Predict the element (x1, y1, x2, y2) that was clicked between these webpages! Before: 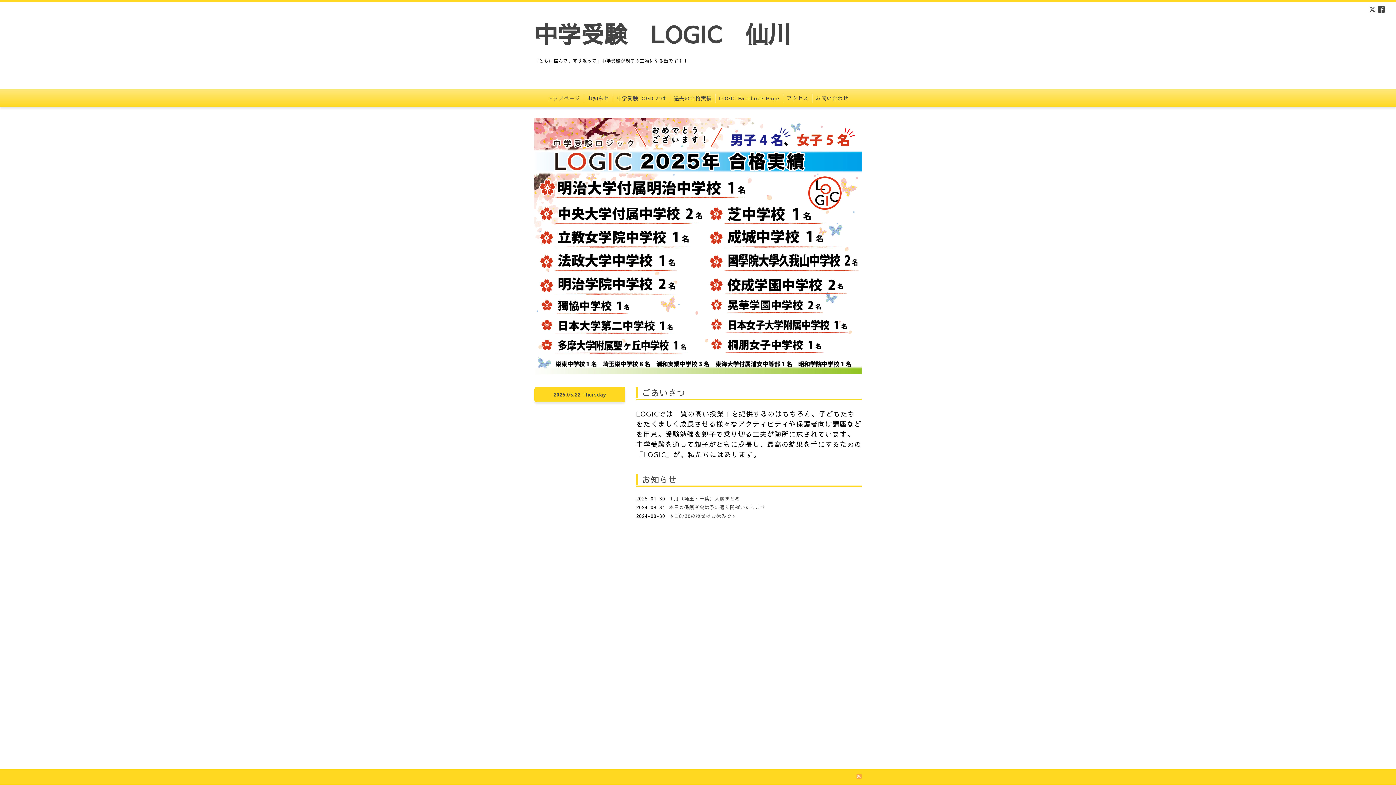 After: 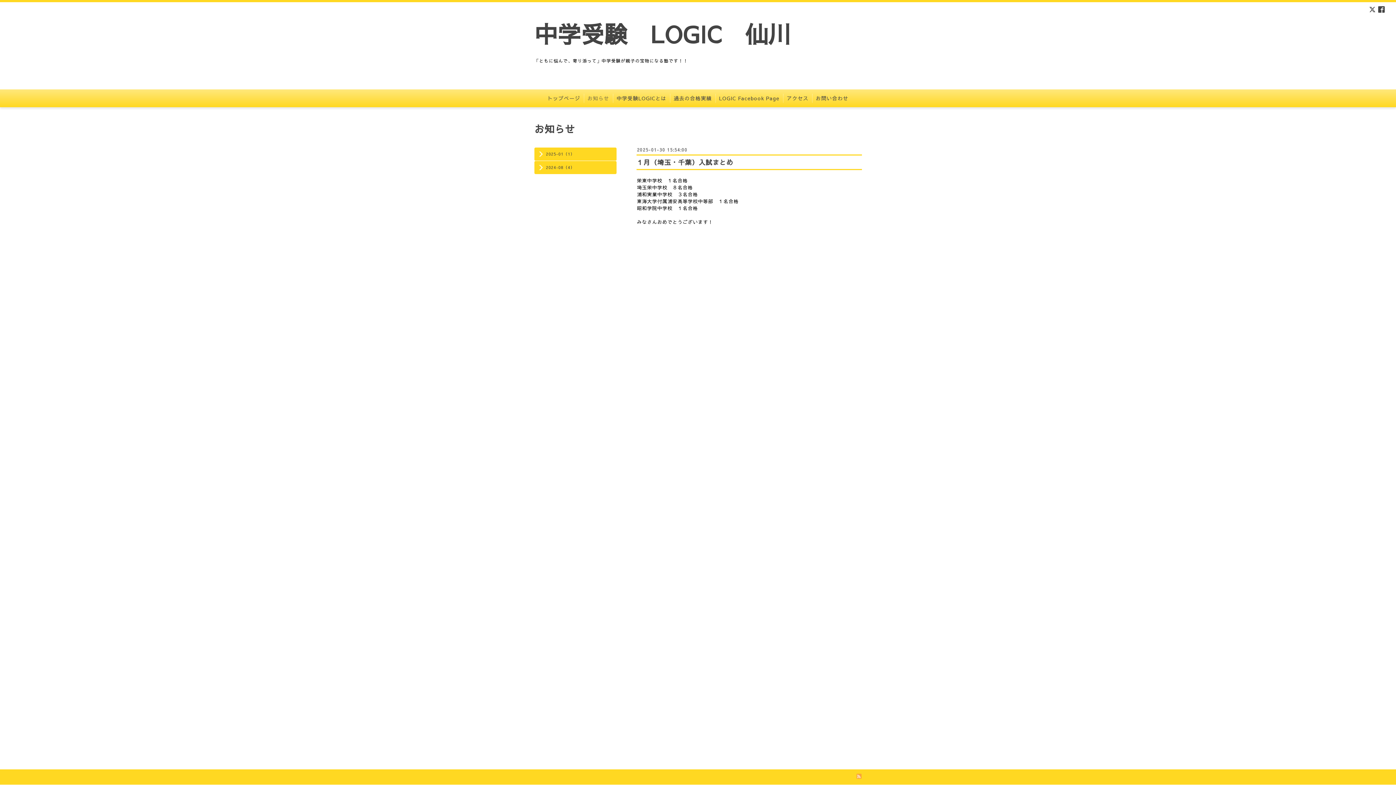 Action: bbox: (669, 495, 740, 502) label: １月（埼玉・千葉）入試まとめ